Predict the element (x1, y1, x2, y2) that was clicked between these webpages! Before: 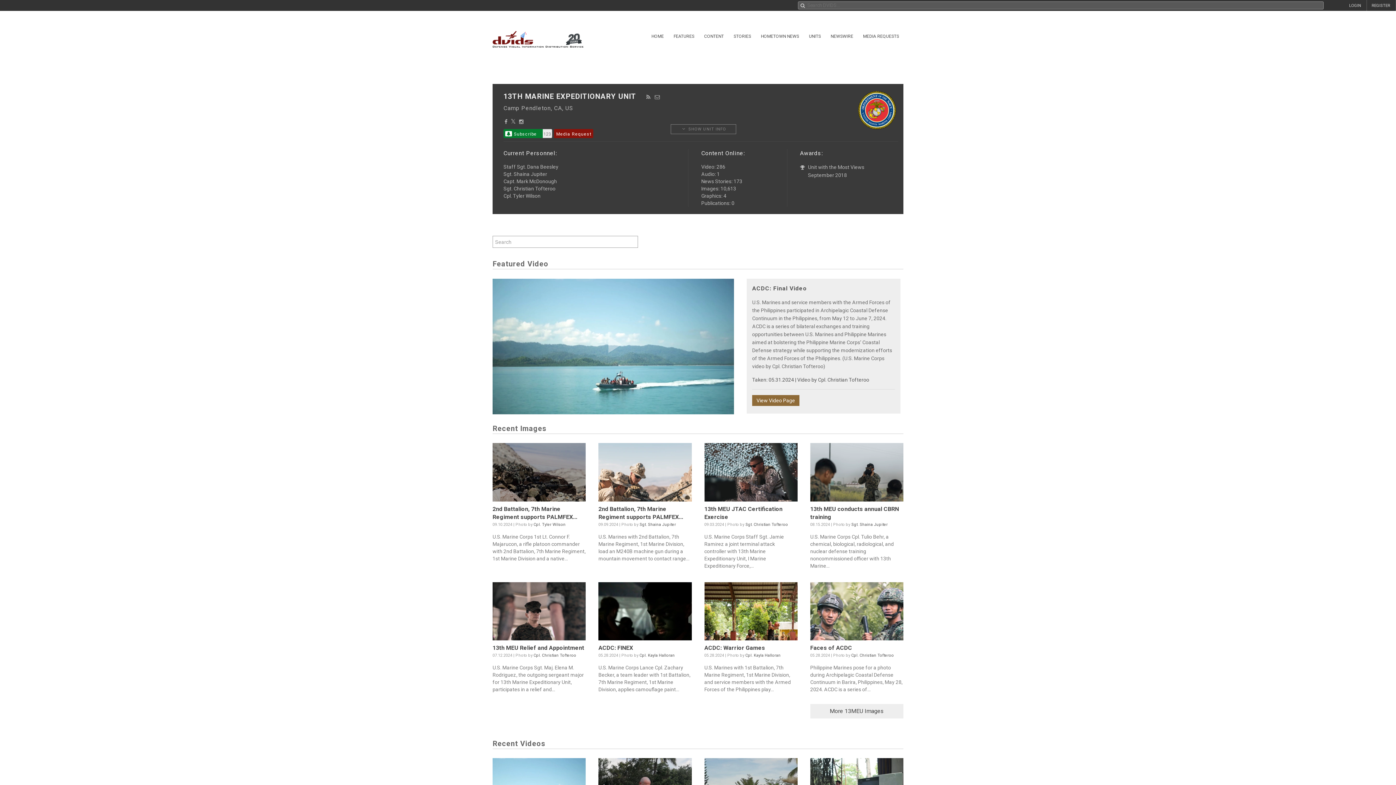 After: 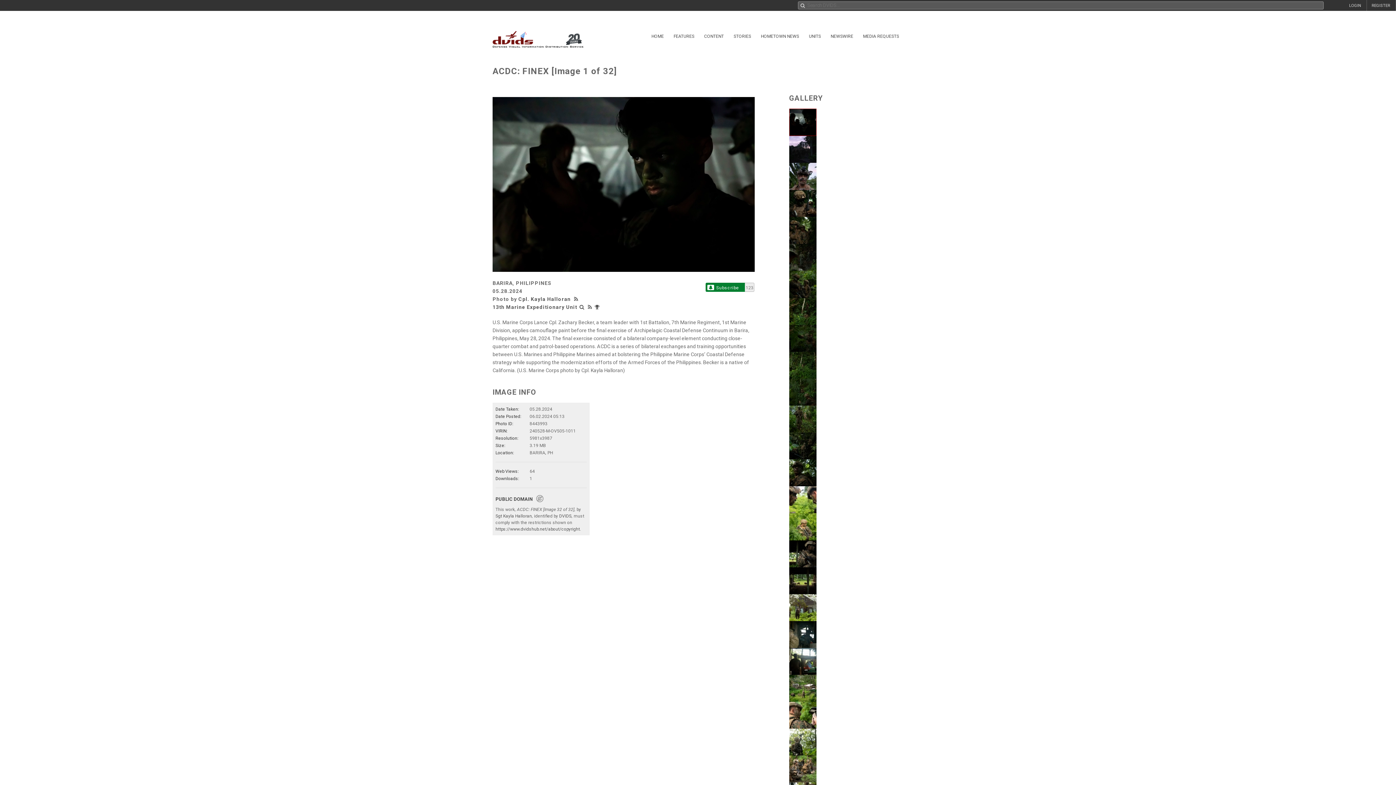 Action: bbox: (598, 644, 691, 652) label: ACDC: FINEX